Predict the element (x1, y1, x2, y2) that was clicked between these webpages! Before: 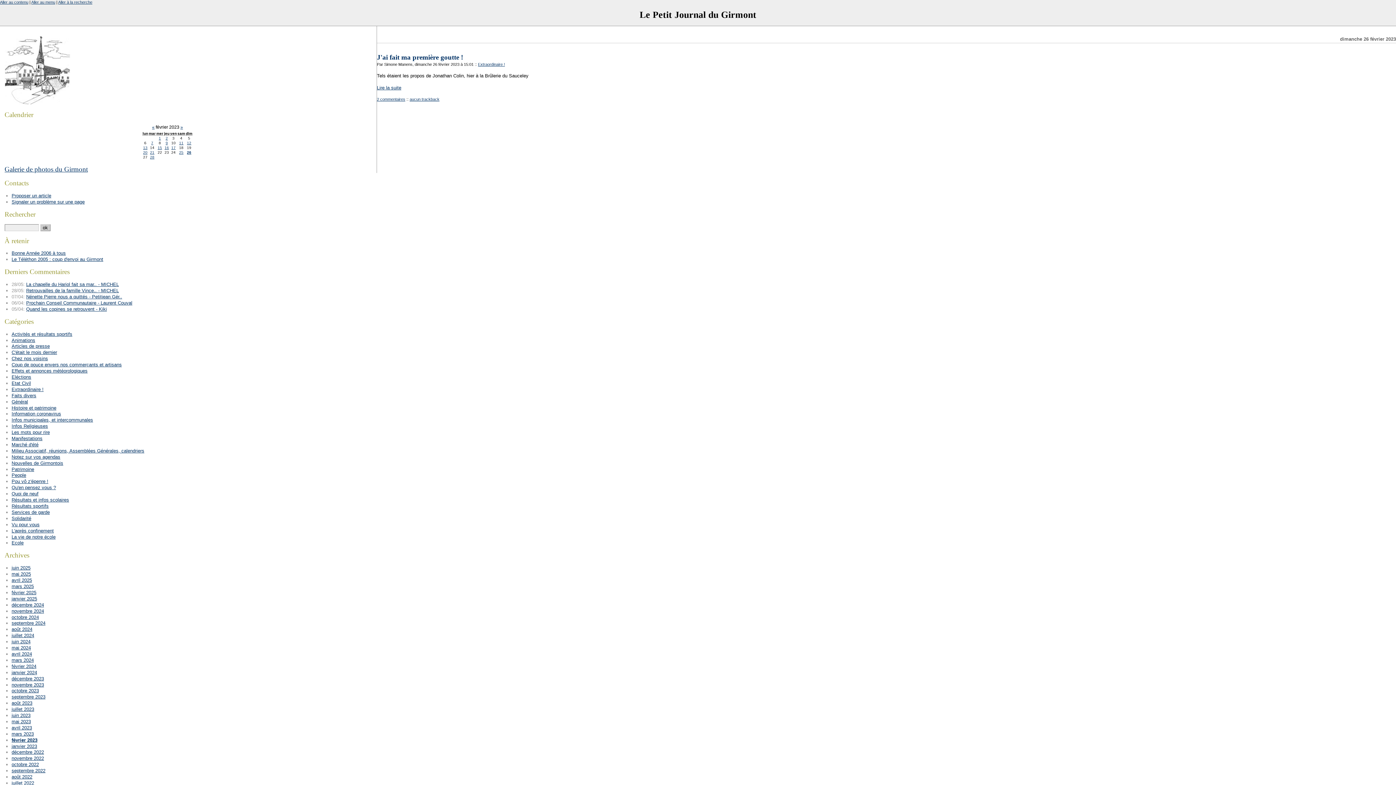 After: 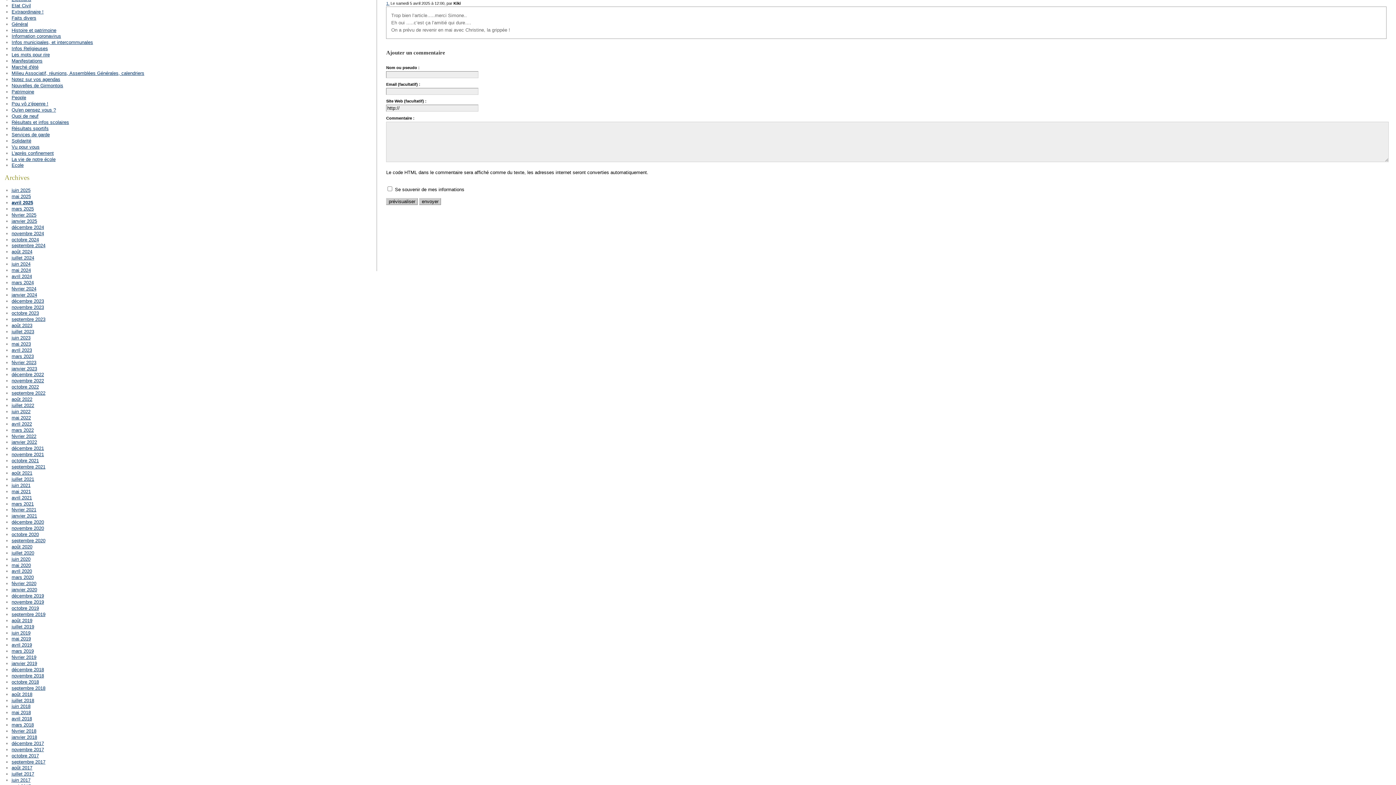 Action: bbox: (26, 306, 106, 311) label: Quand les copines se retrouvent - Kiki